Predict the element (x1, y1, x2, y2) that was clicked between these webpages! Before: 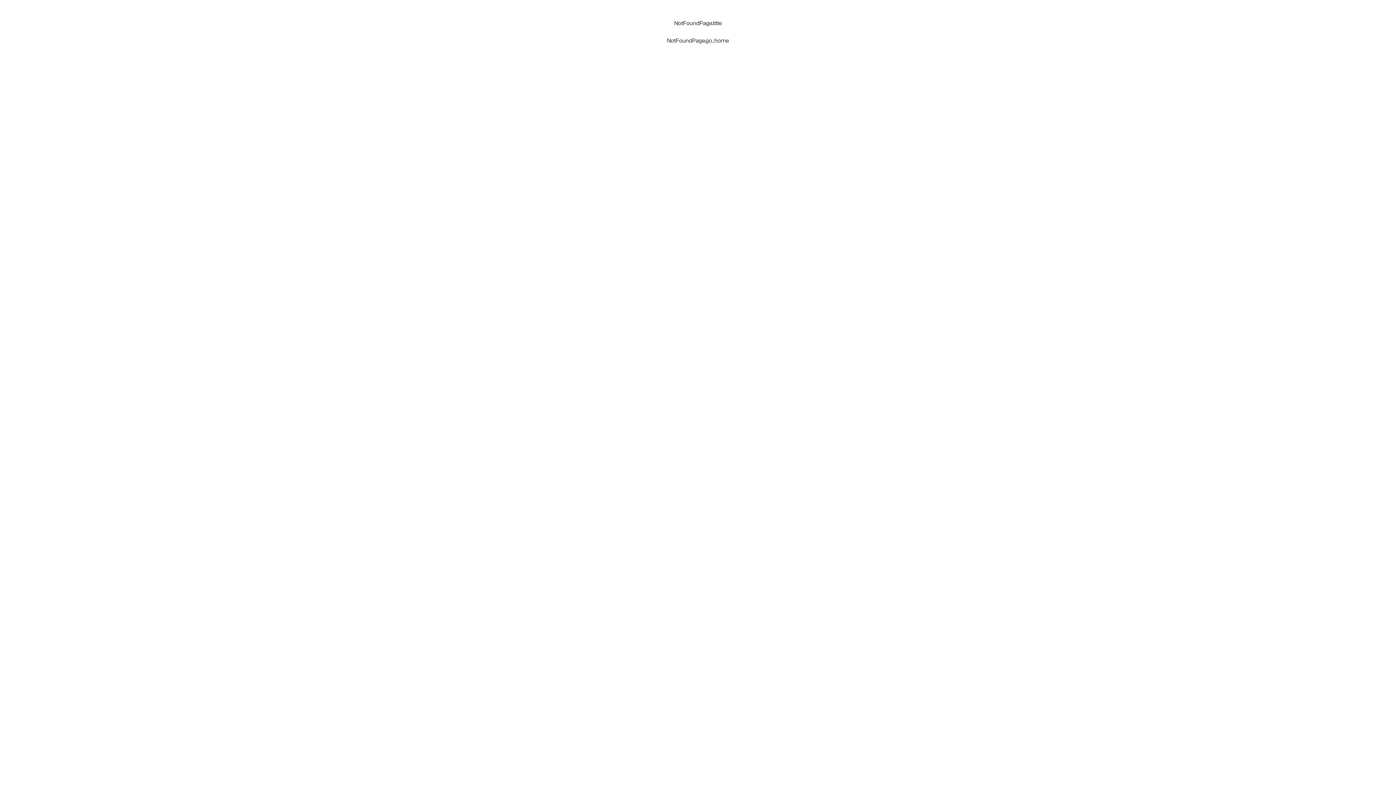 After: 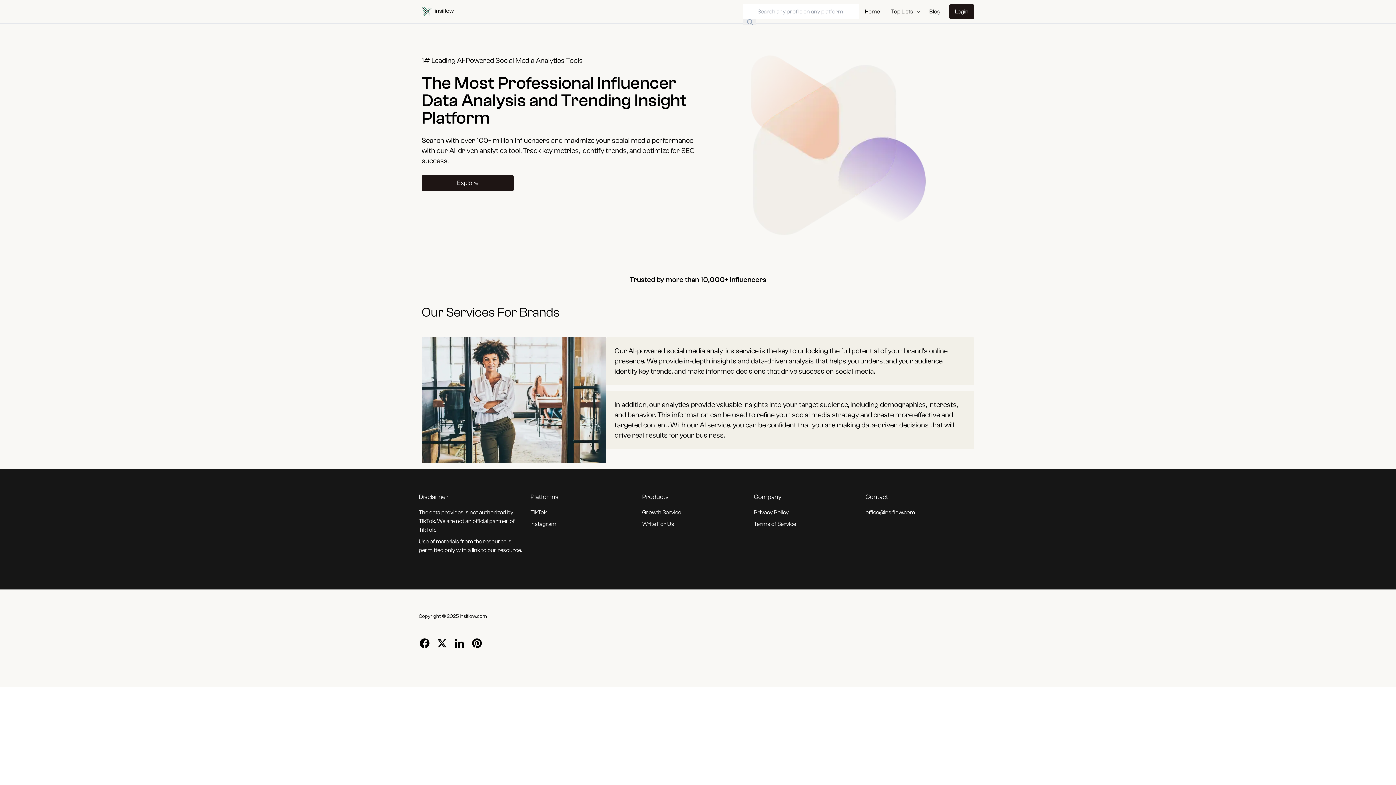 Action: label: NotFoundPage.go_home bbox: (667, 37, 729, 44)